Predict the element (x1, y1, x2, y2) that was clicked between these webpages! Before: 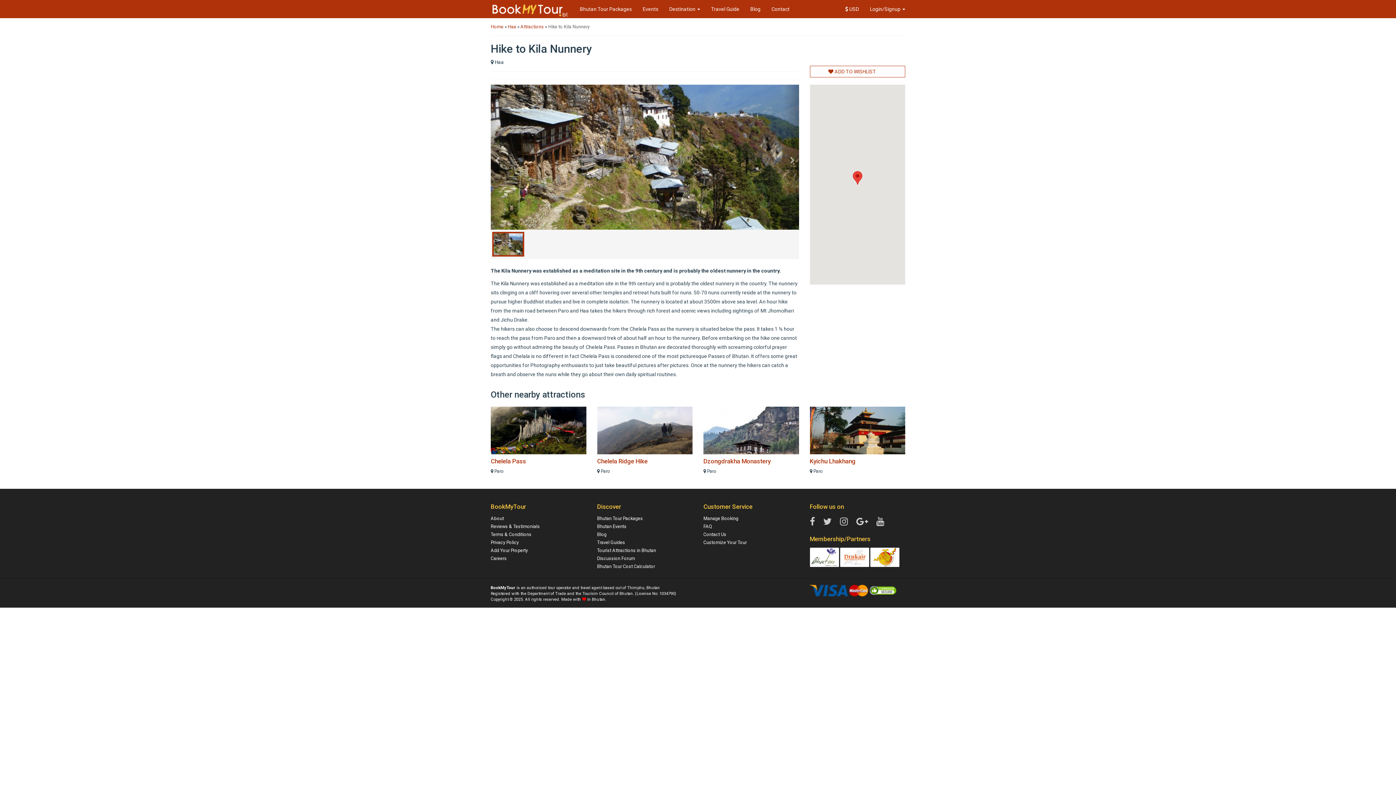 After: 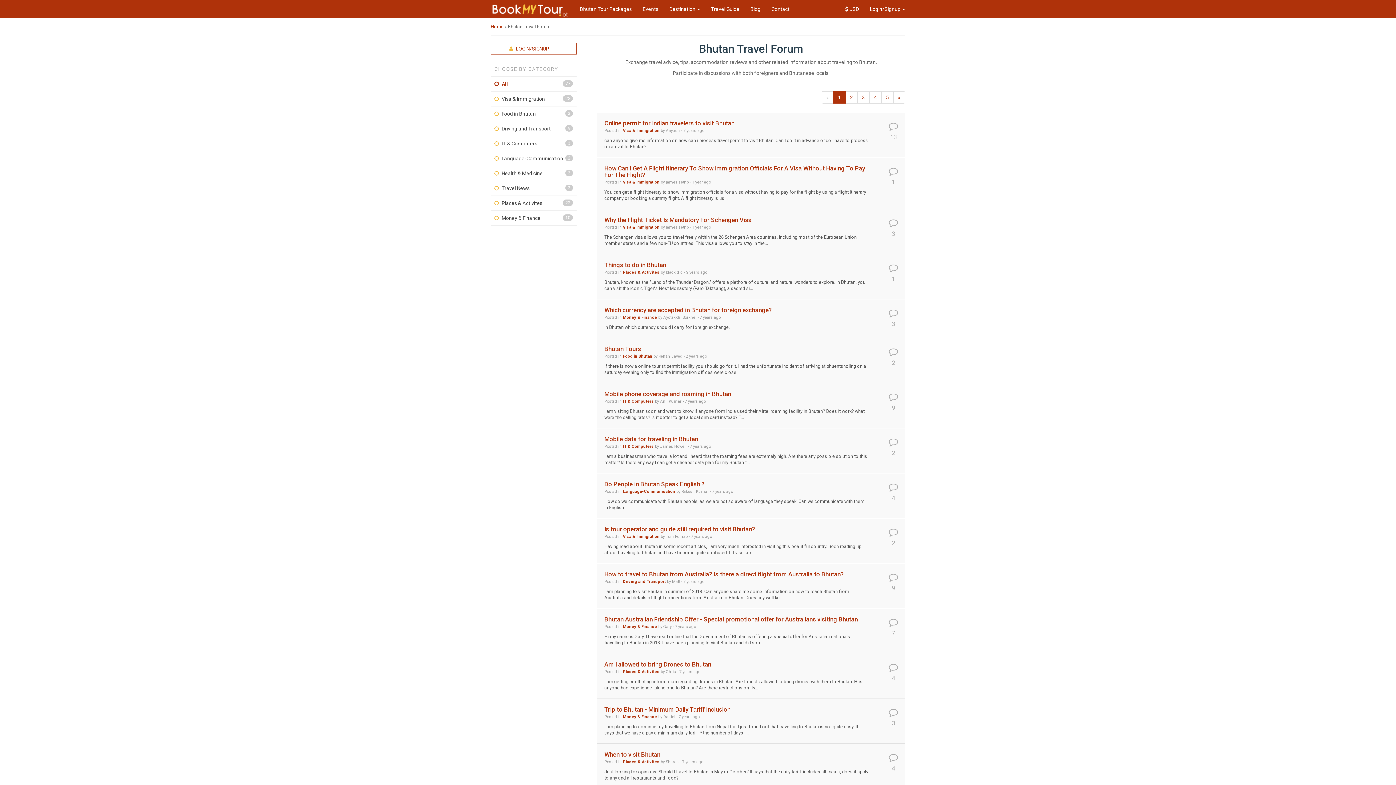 Action: label: Discussion Forum bbox: (597, 556, 635, 561)